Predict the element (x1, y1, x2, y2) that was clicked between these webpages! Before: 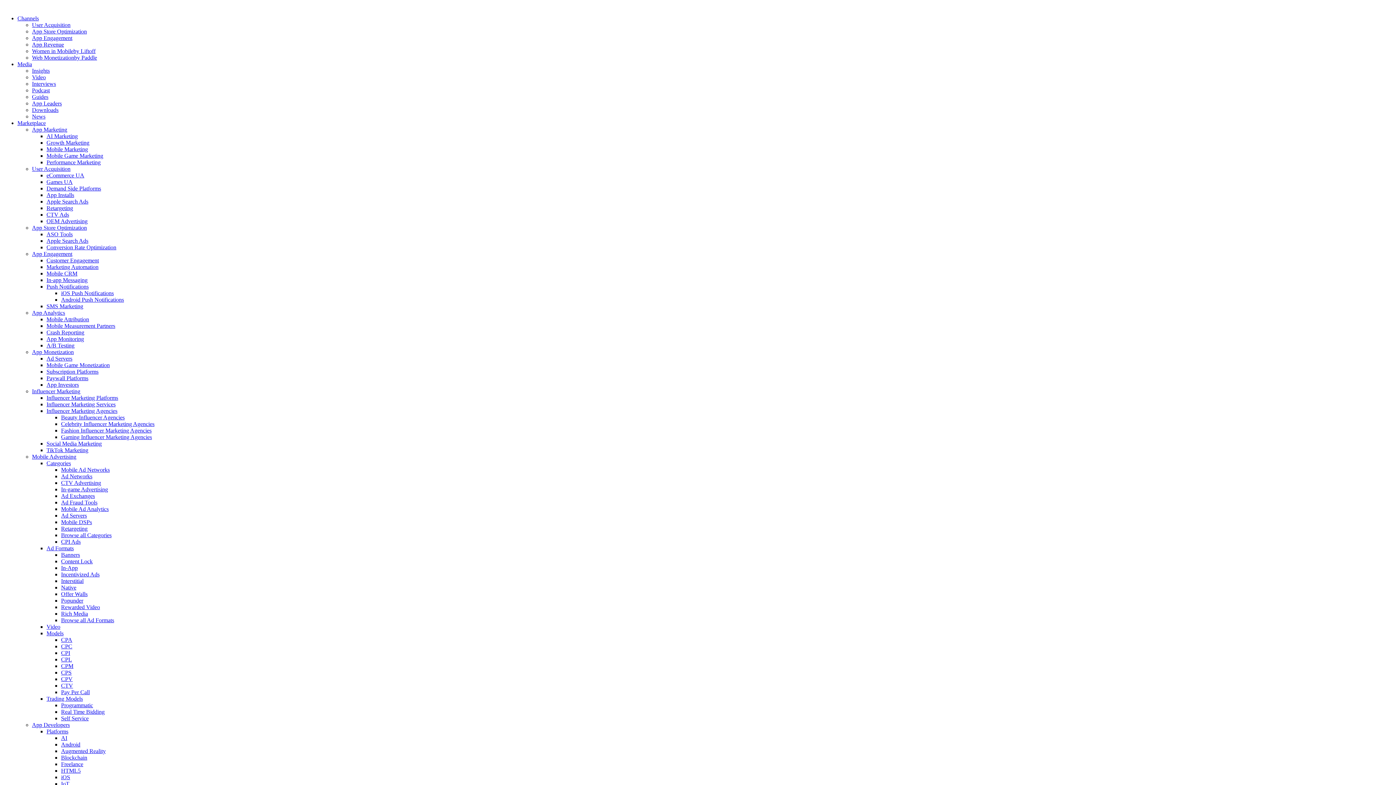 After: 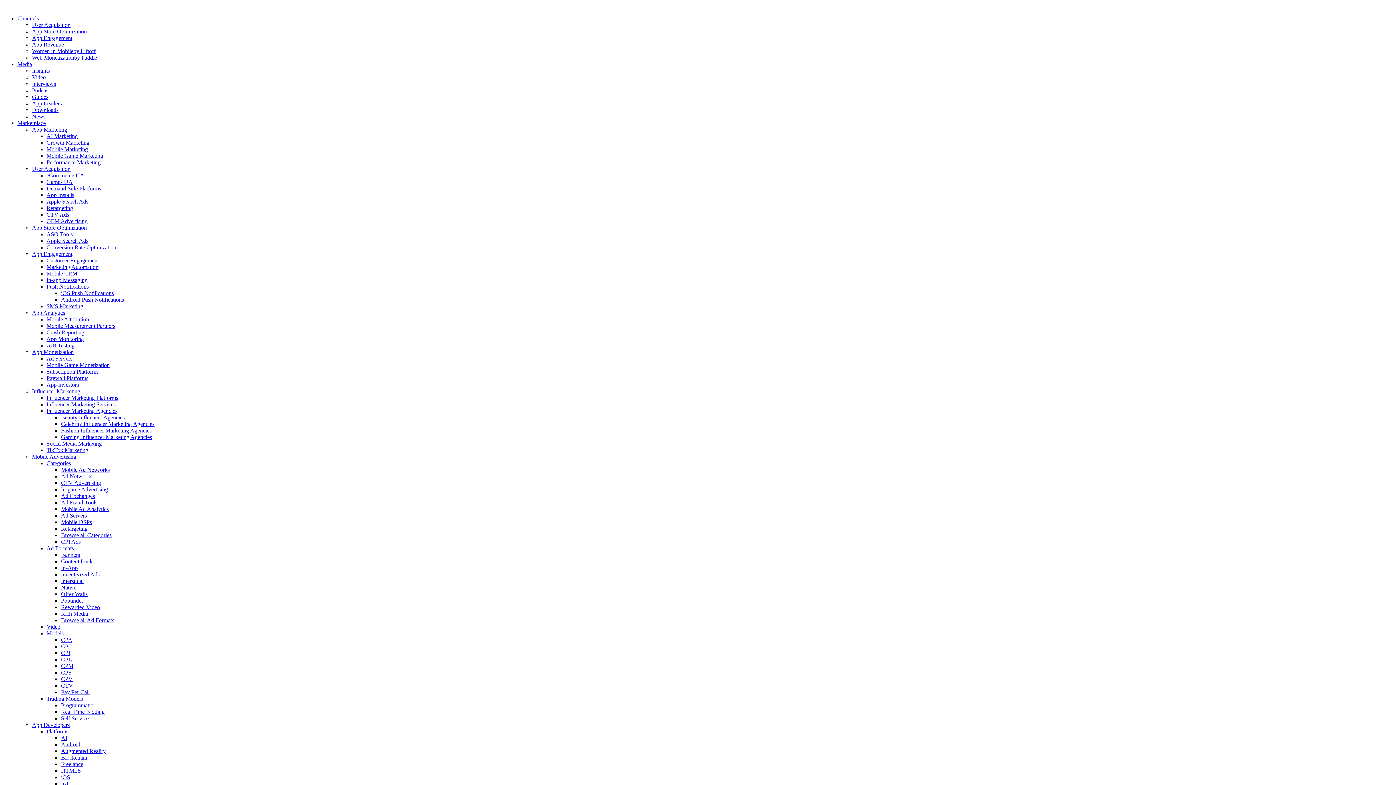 Action: label: Fashion Influencer Marketing Agencies bbox: (61, 427, 151, 433)